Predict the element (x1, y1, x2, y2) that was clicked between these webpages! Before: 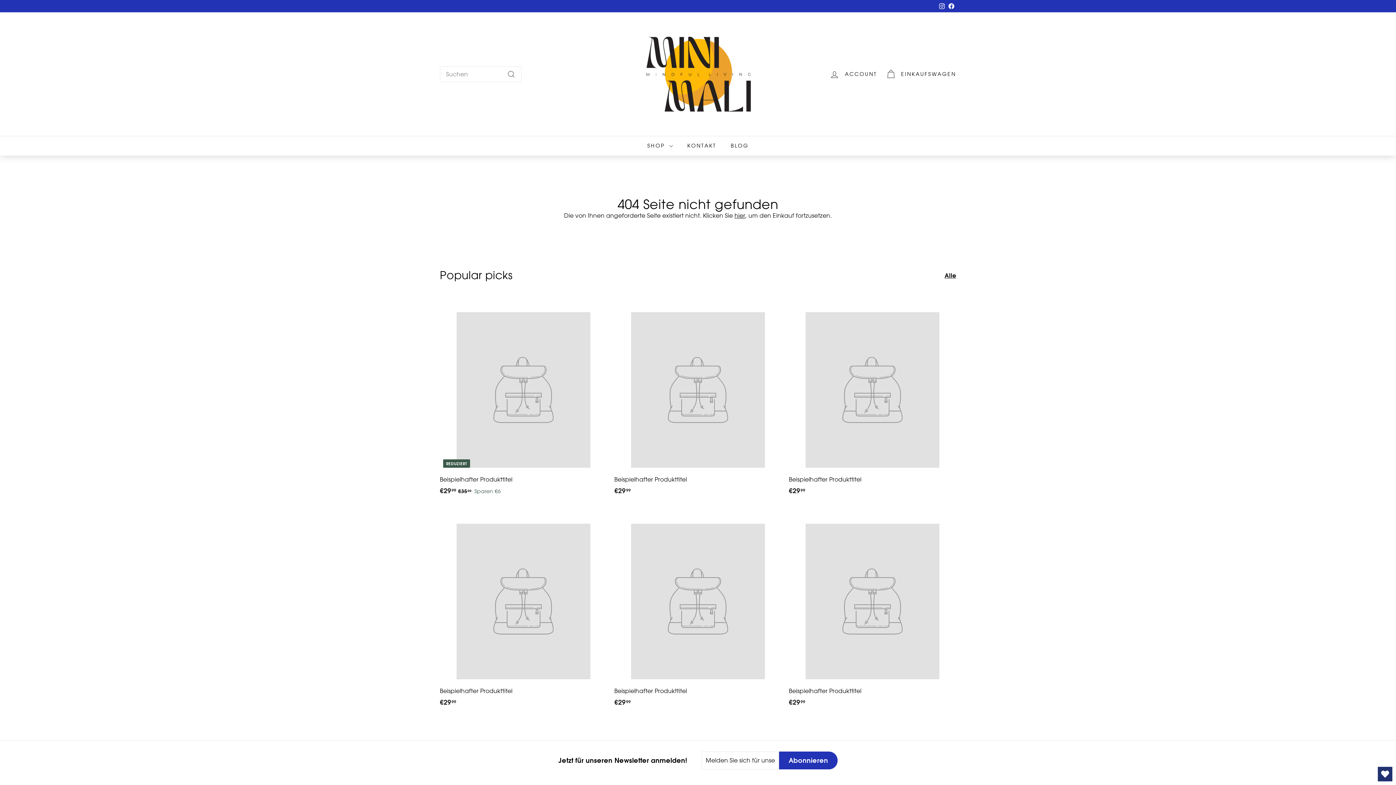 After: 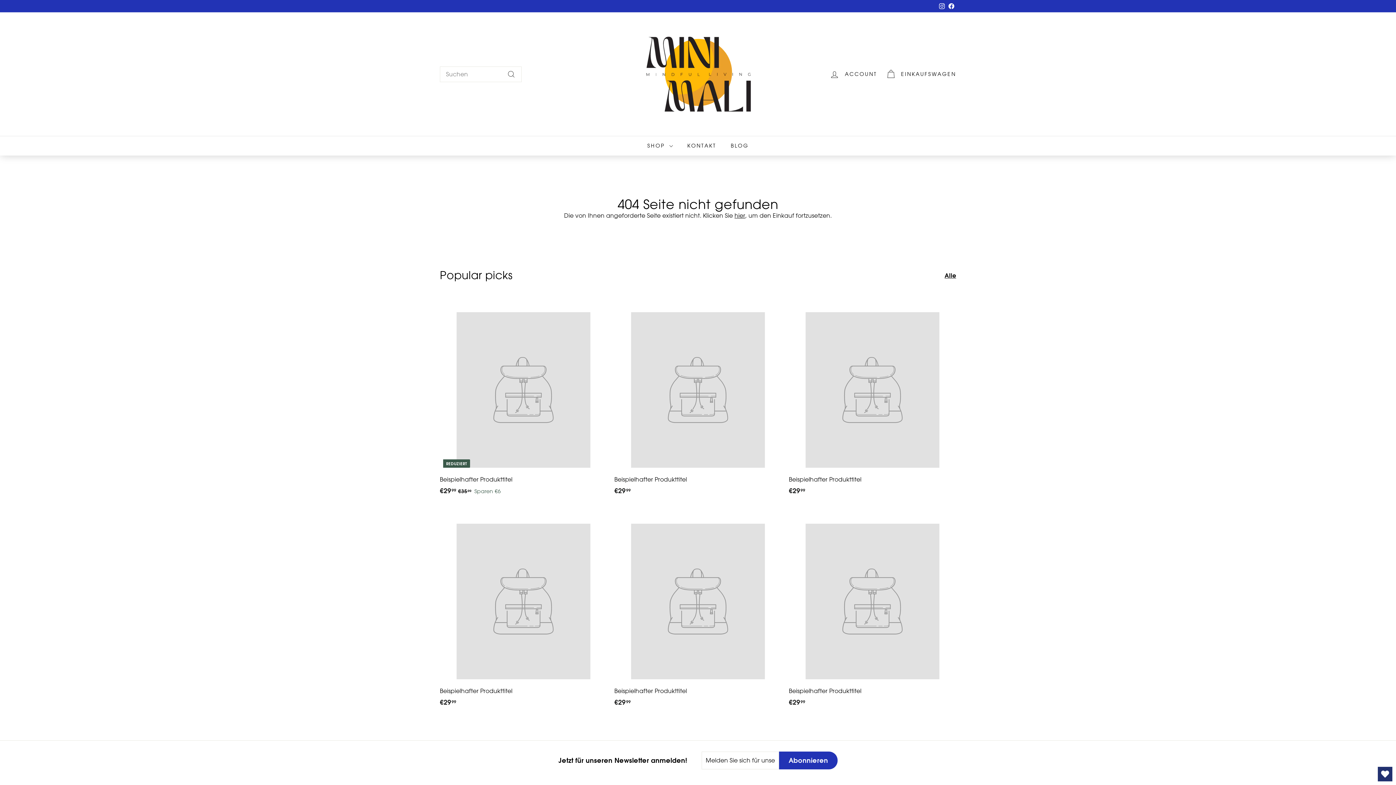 Action: label: REDUZIERT
Beispielhafter Produkttitel
€2999
€29,99
€3599
€35,99
Sparen €6 bbox: (440, 295, 607, 503)